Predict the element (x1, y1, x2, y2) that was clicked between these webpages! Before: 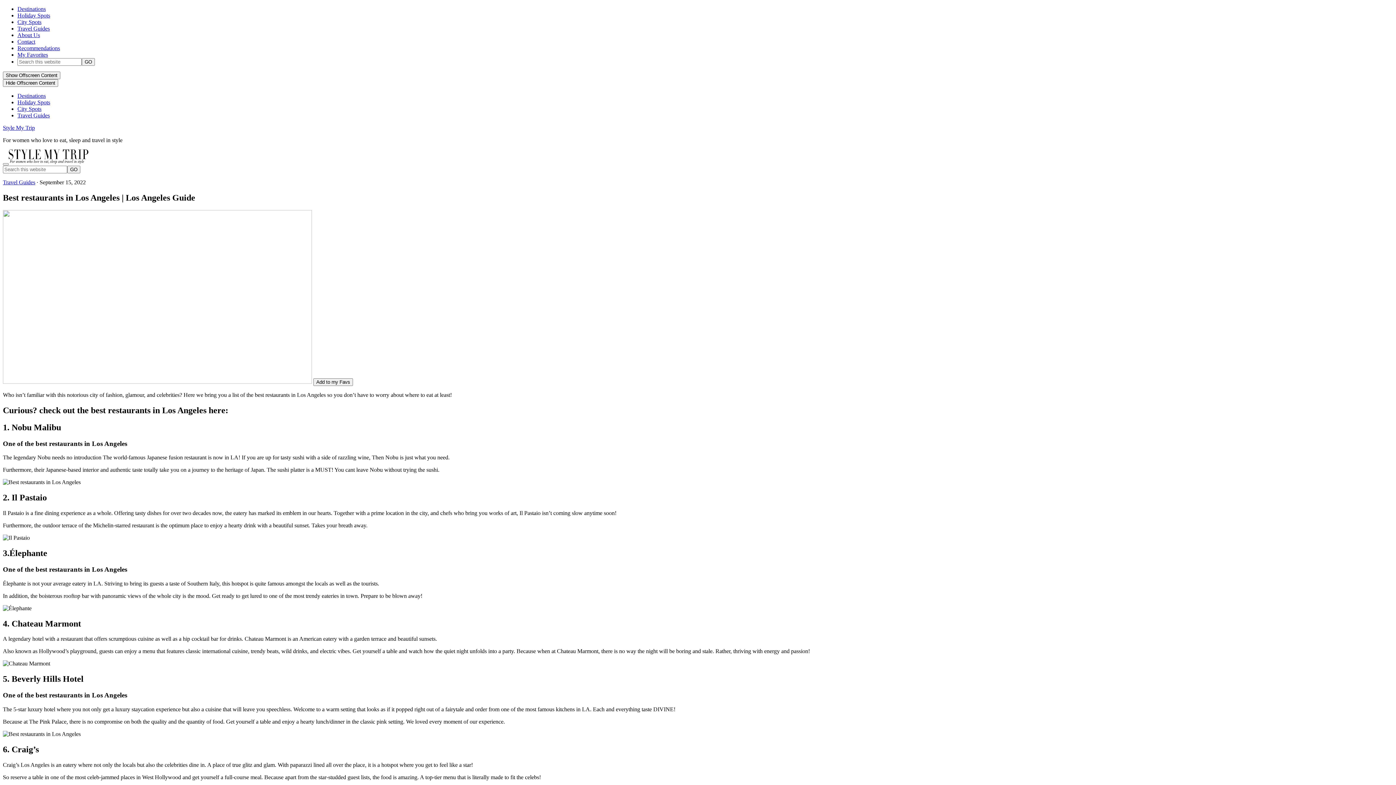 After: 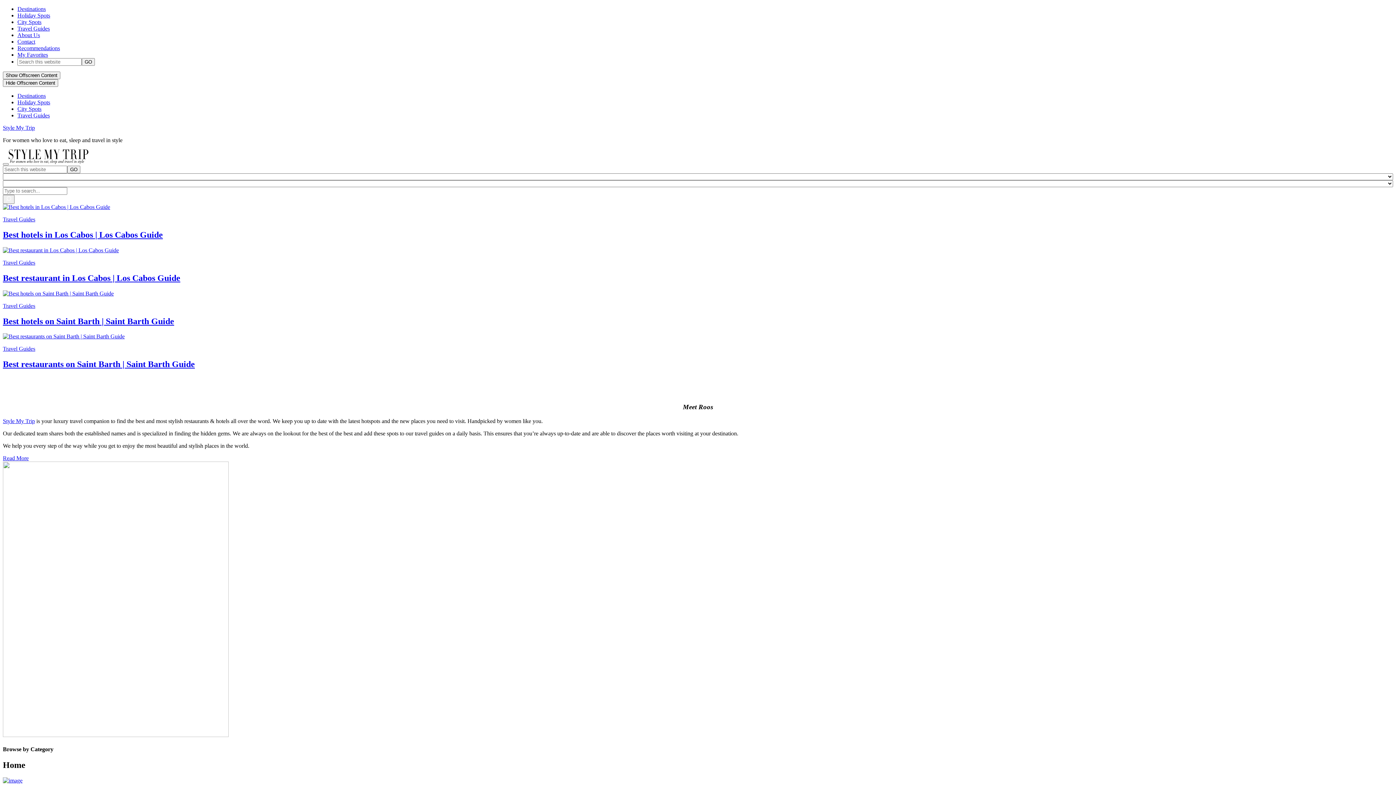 Action: bbox: (8, 159, 88, 165)